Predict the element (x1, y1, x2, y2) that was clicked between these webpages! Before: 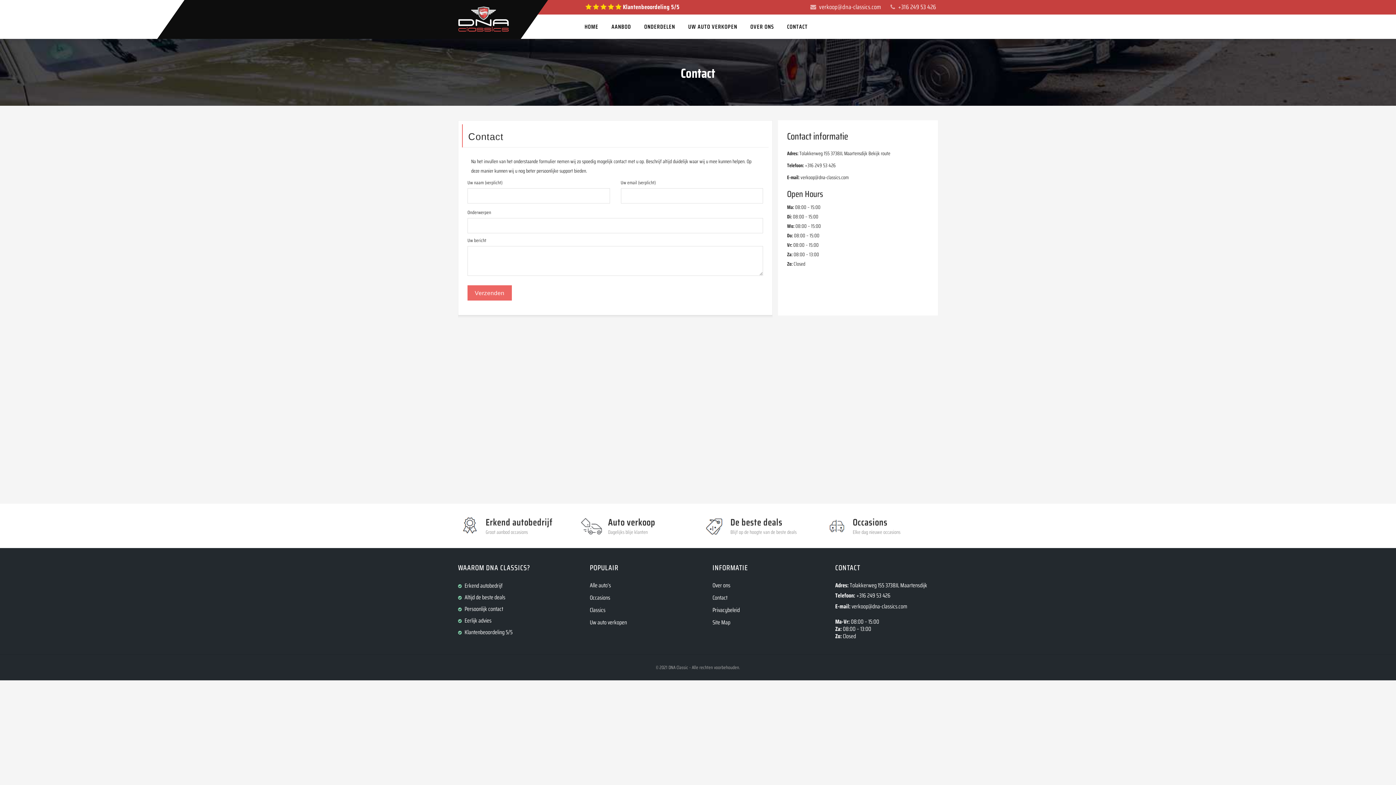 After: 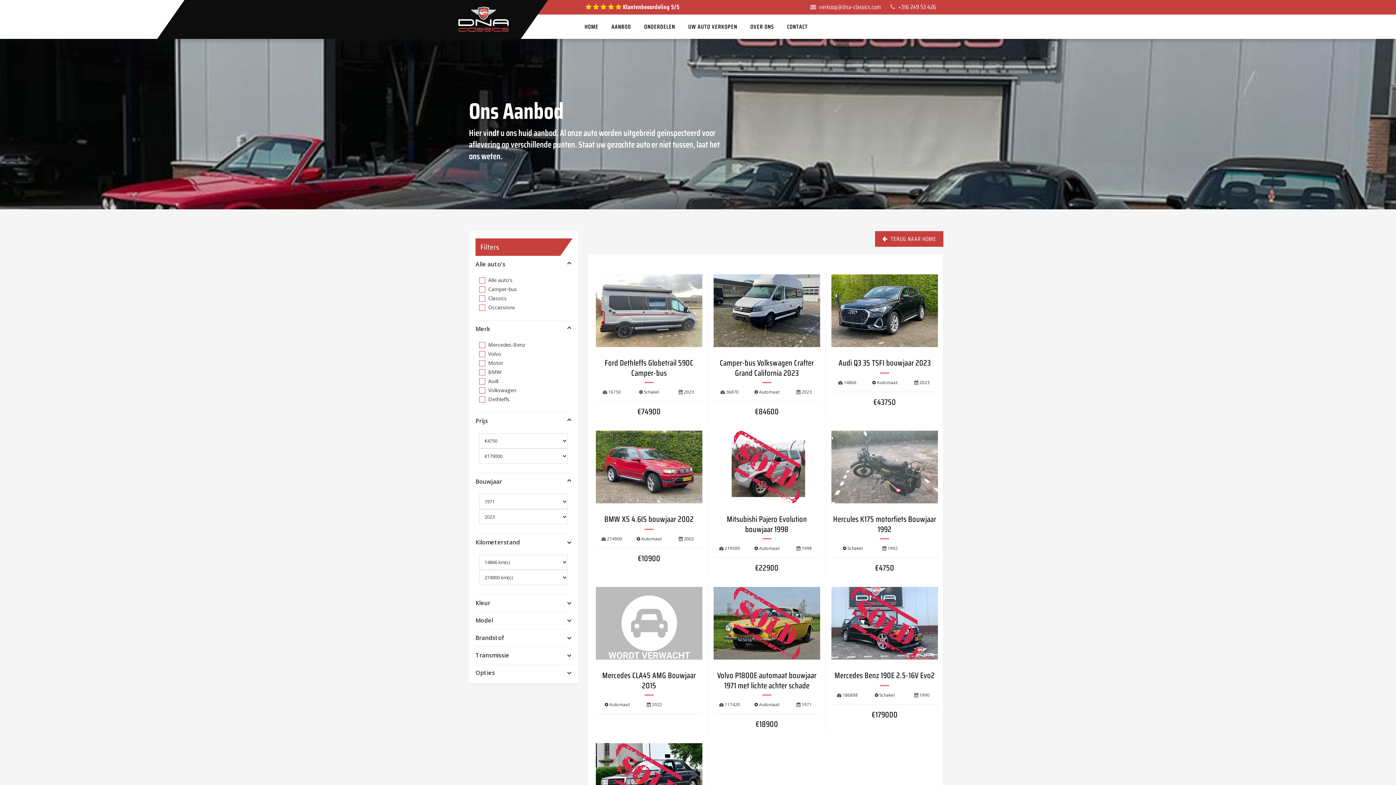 Action: label: AANBOD bbox: (605, 14, 637, 38)